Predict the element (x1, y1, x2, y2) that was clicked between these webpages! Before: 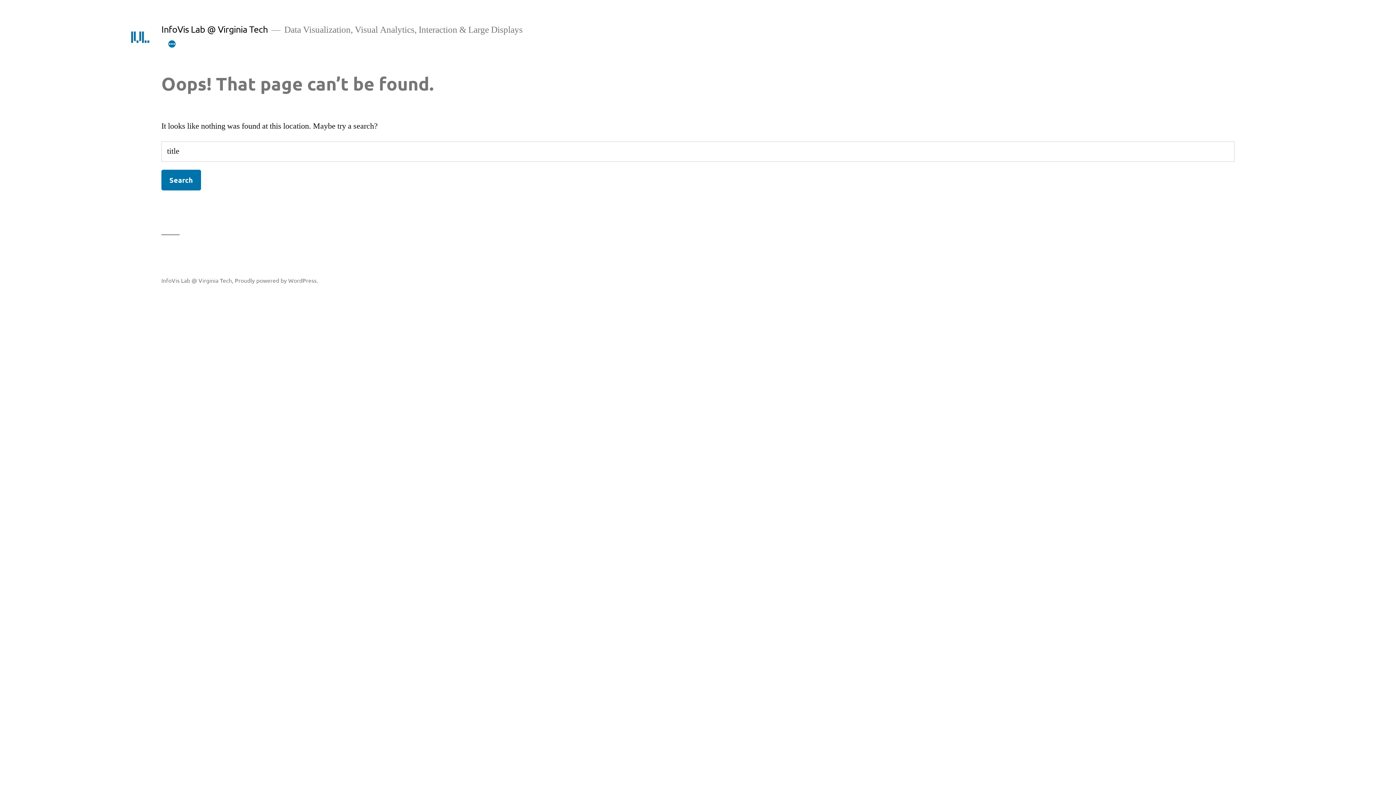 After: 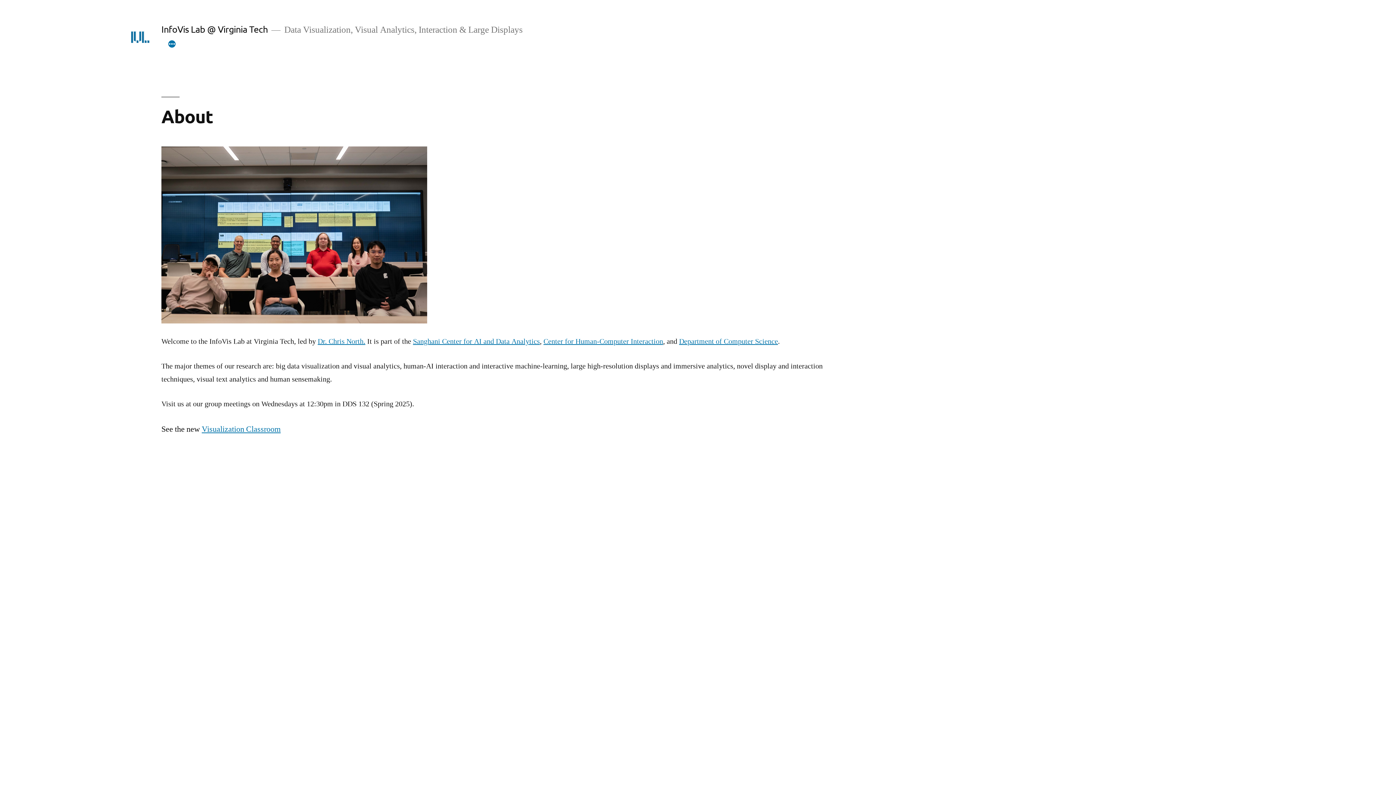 Action: bbox: (161, 23, 267, 34) label: InfoVis Lab @ Virginia Tech